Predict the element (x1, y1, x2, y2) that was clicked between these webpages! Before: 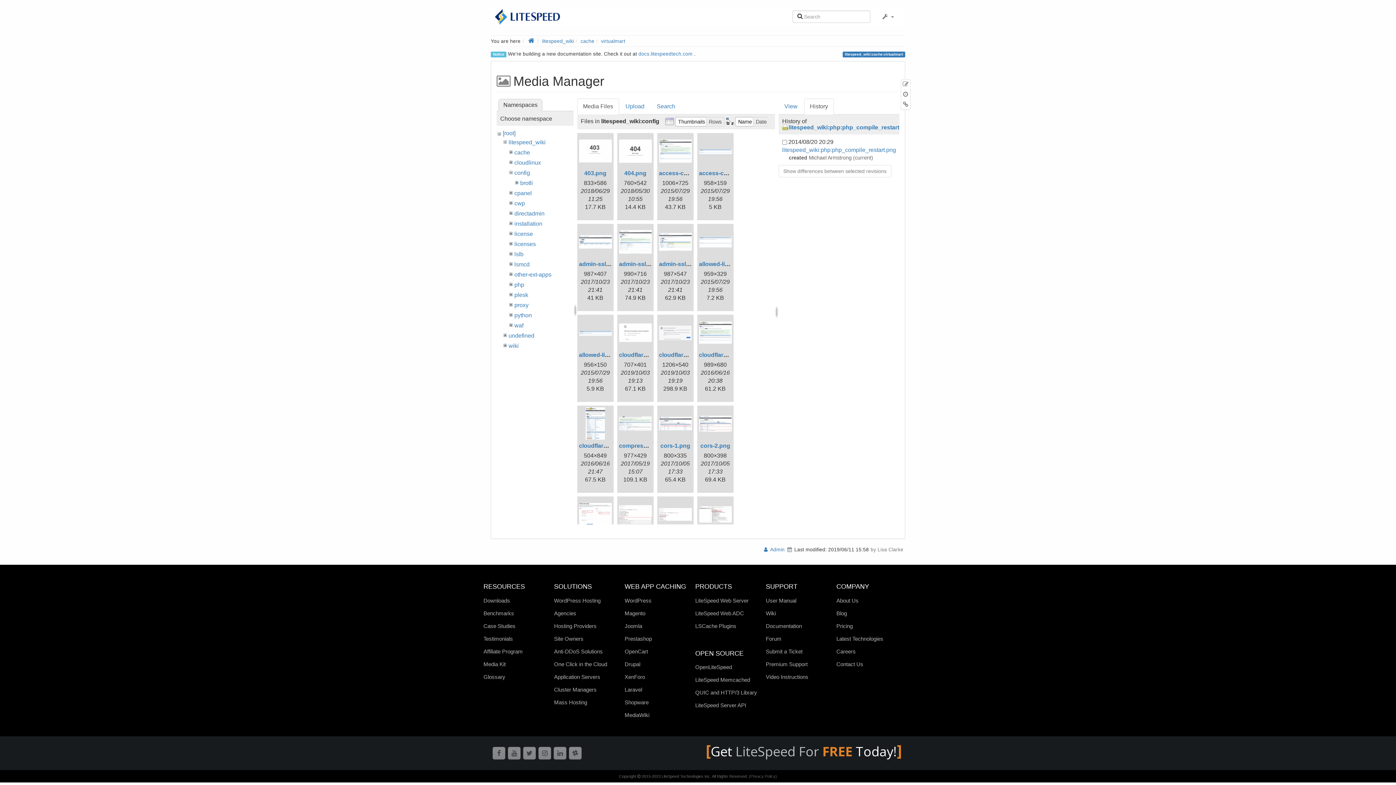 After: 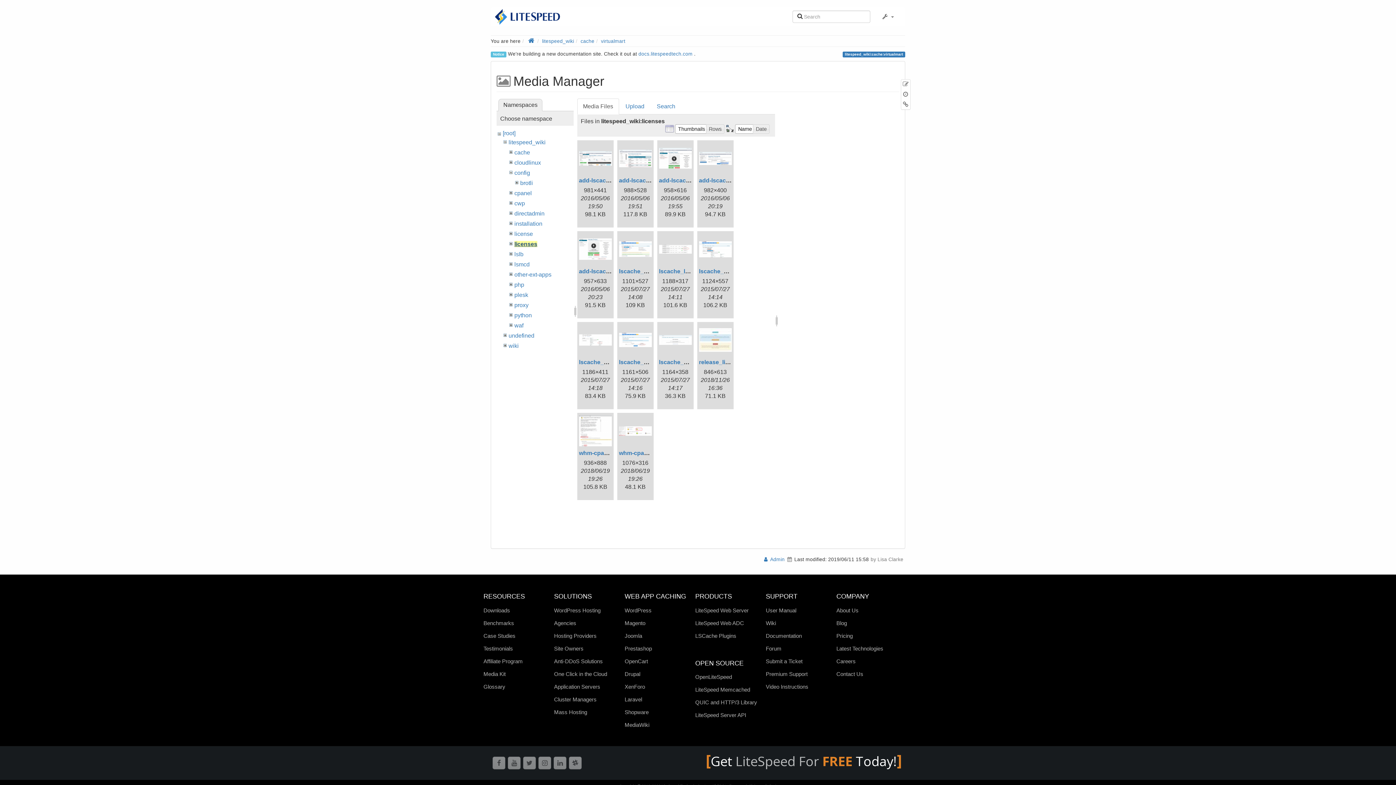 Action: bbox: (514, 240, 535, 247) label: licenses